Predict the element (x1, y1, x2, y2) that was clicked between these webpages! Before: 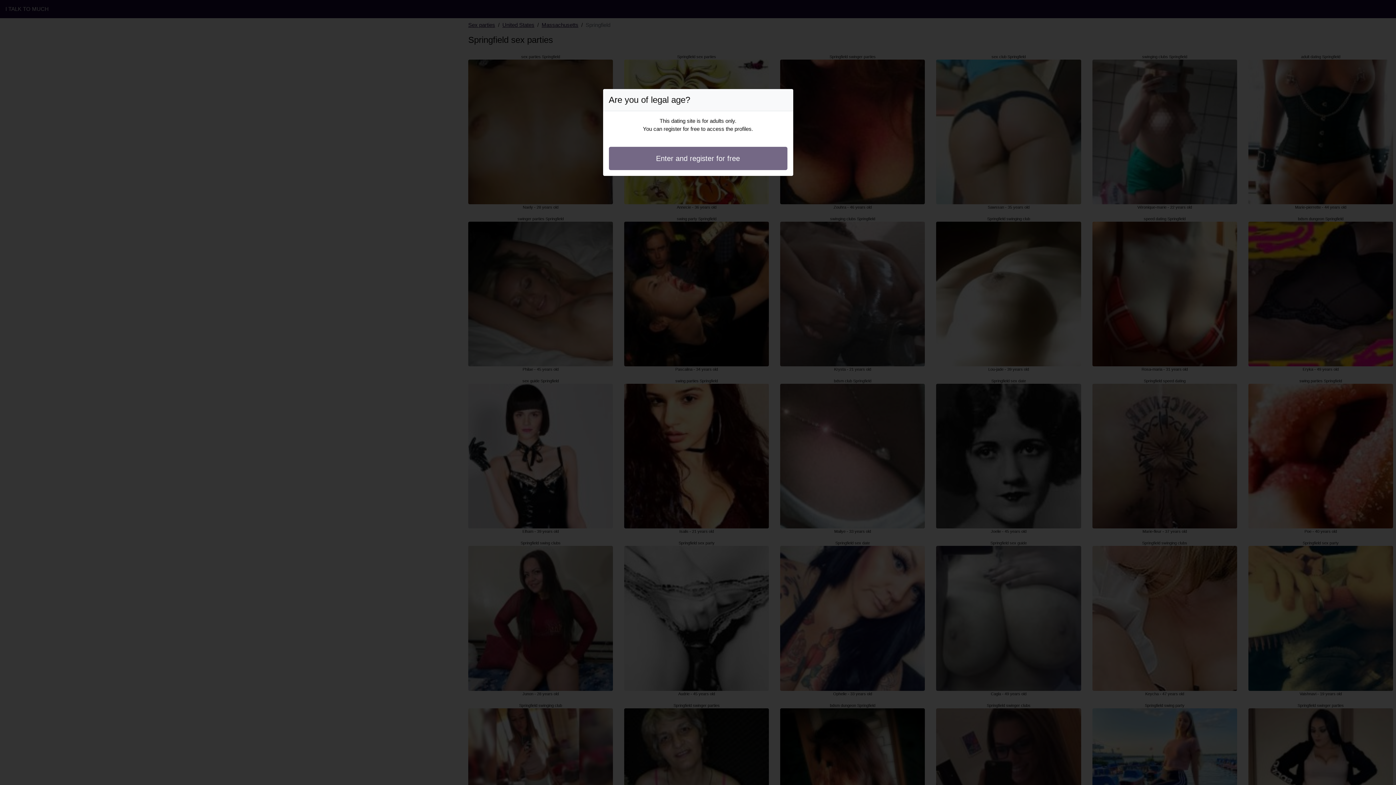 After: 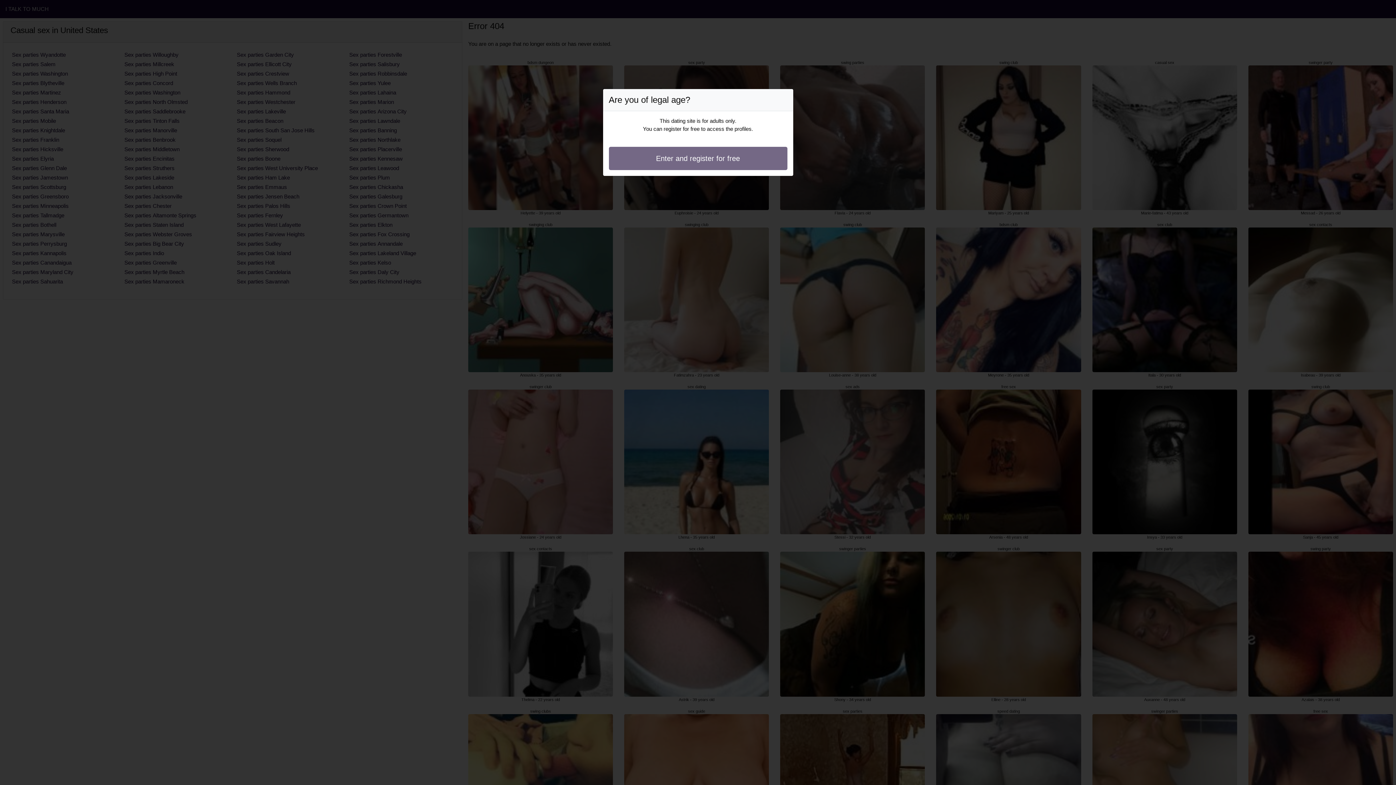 Action: label: Enter and register for free bbox: (608, 146, 787, 170)